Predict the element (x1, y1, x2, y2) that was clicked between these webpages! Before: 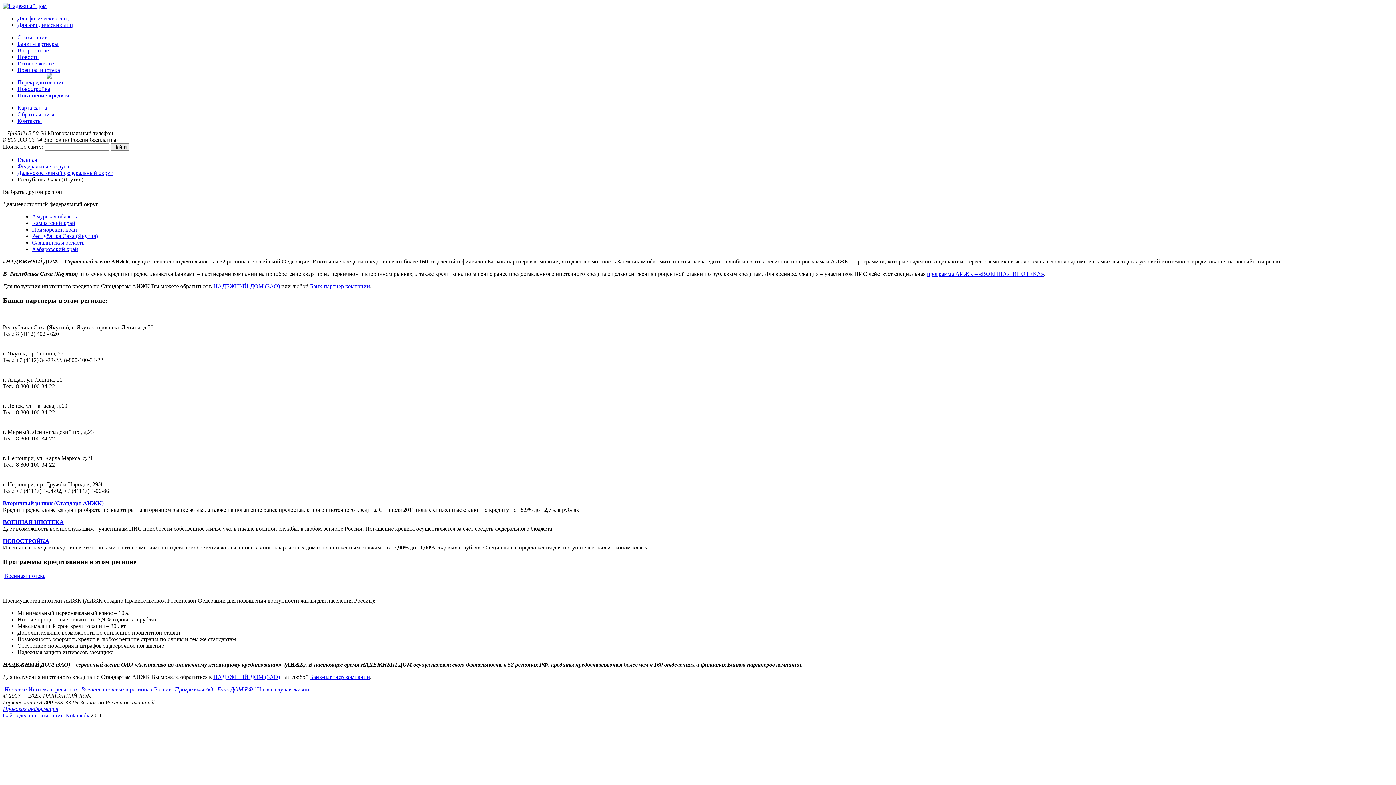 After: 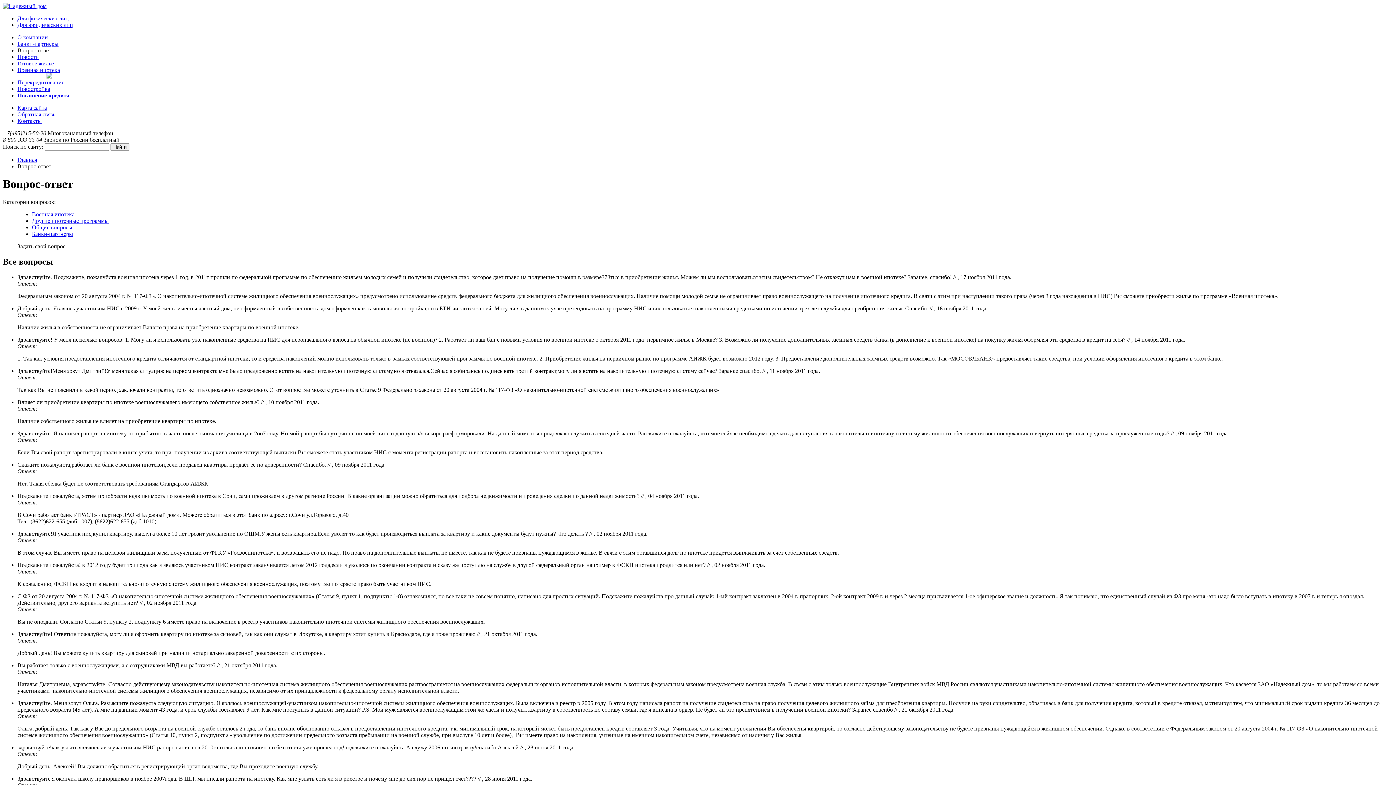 Action: label: Вопрос-ответ bbox: (17, 47, 51, 53)